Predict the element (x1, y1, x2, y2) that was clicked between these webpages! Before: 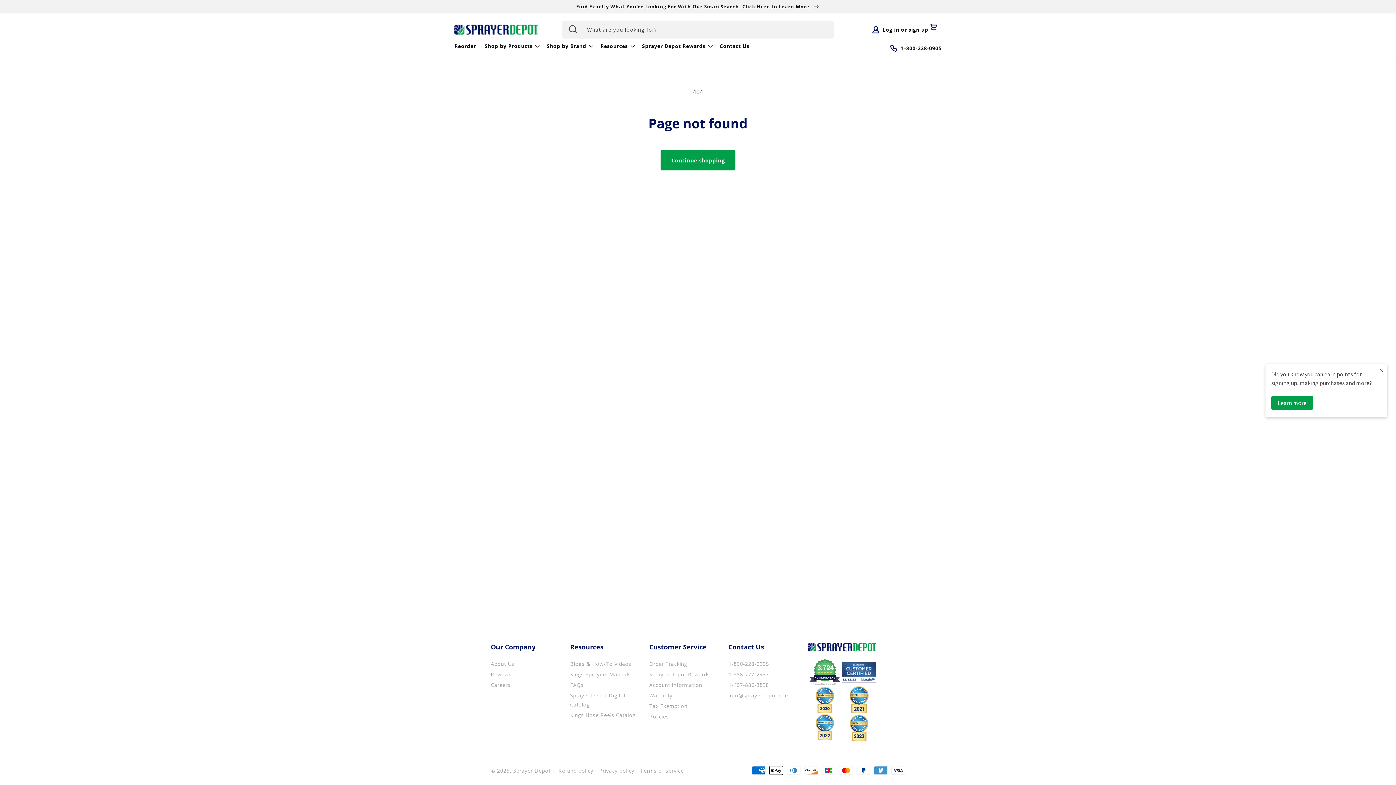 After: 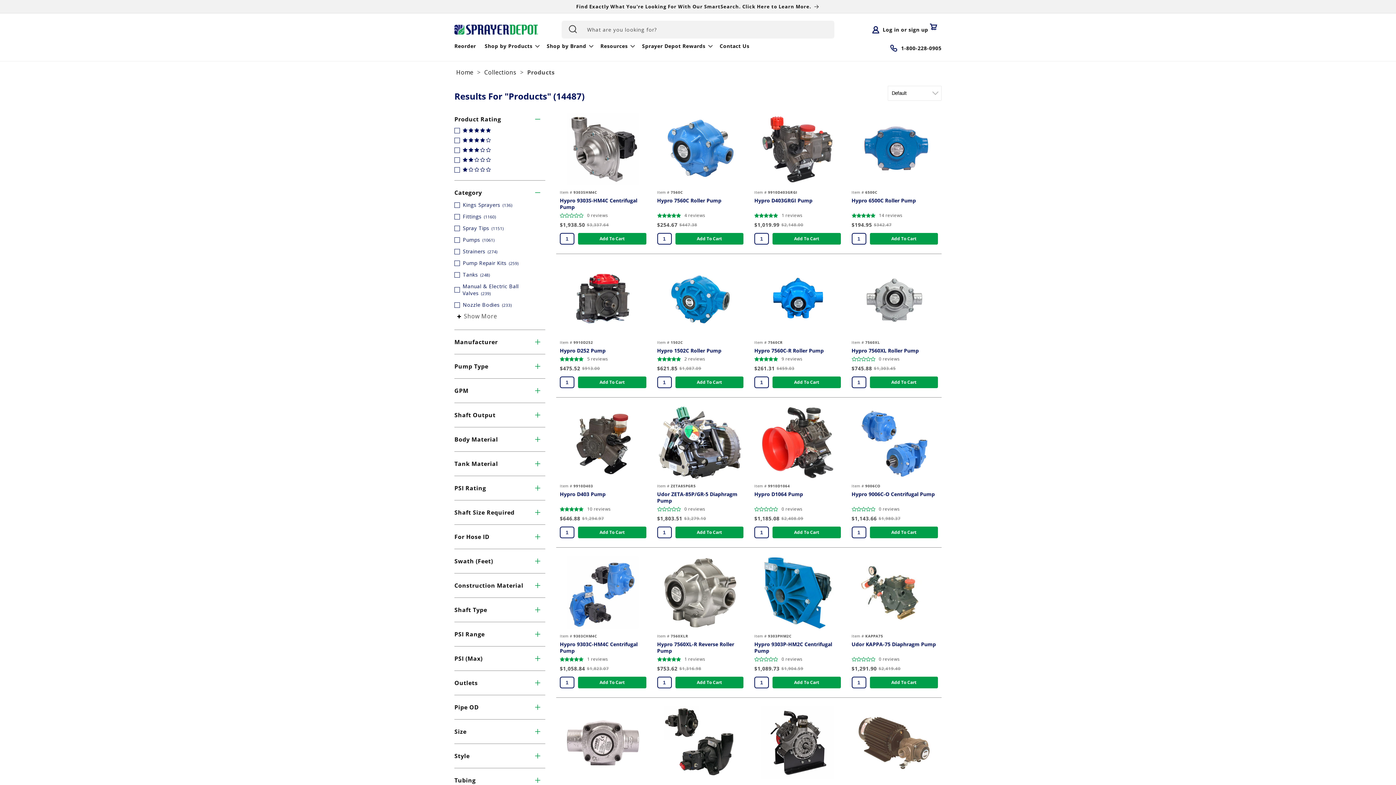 Action: bbox: (660, 150, 735, 170) label: Continue shopping